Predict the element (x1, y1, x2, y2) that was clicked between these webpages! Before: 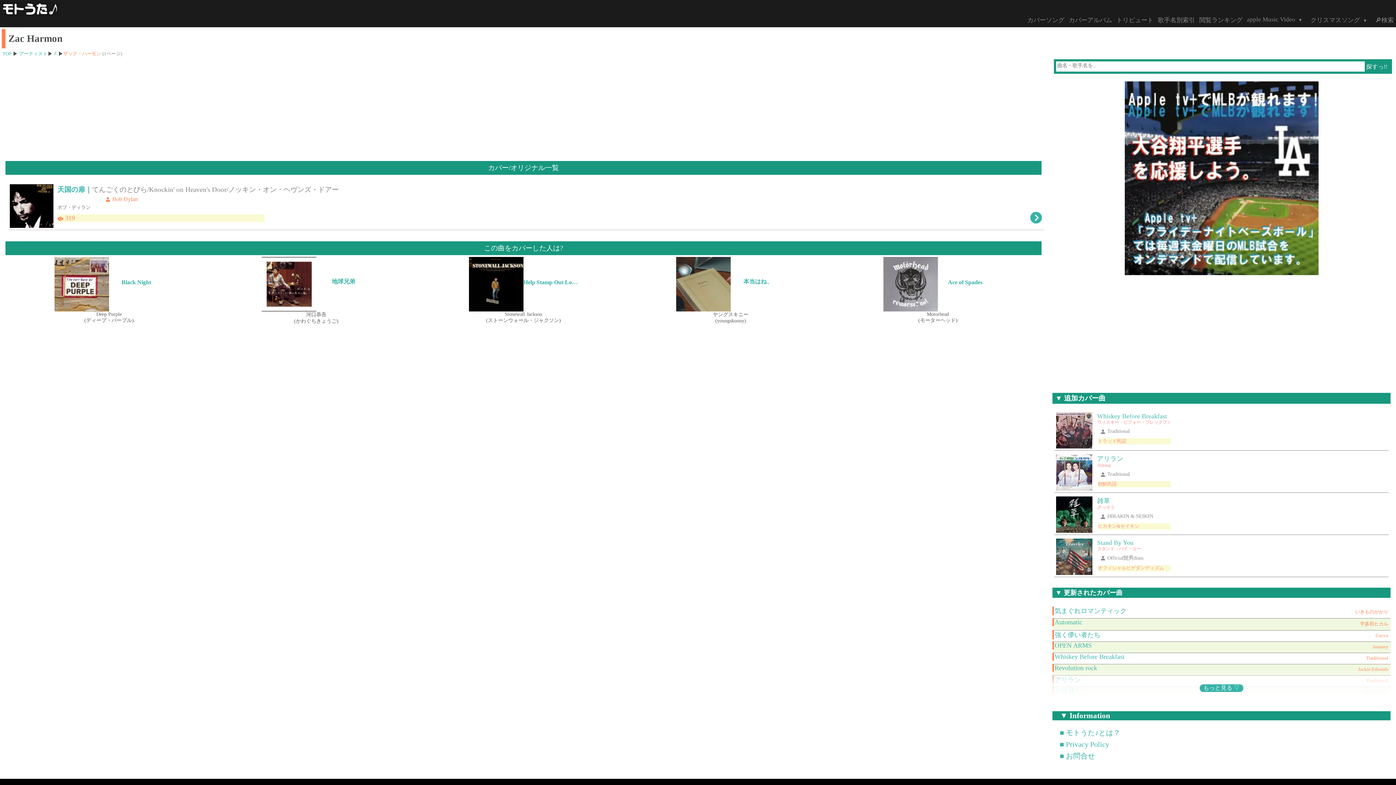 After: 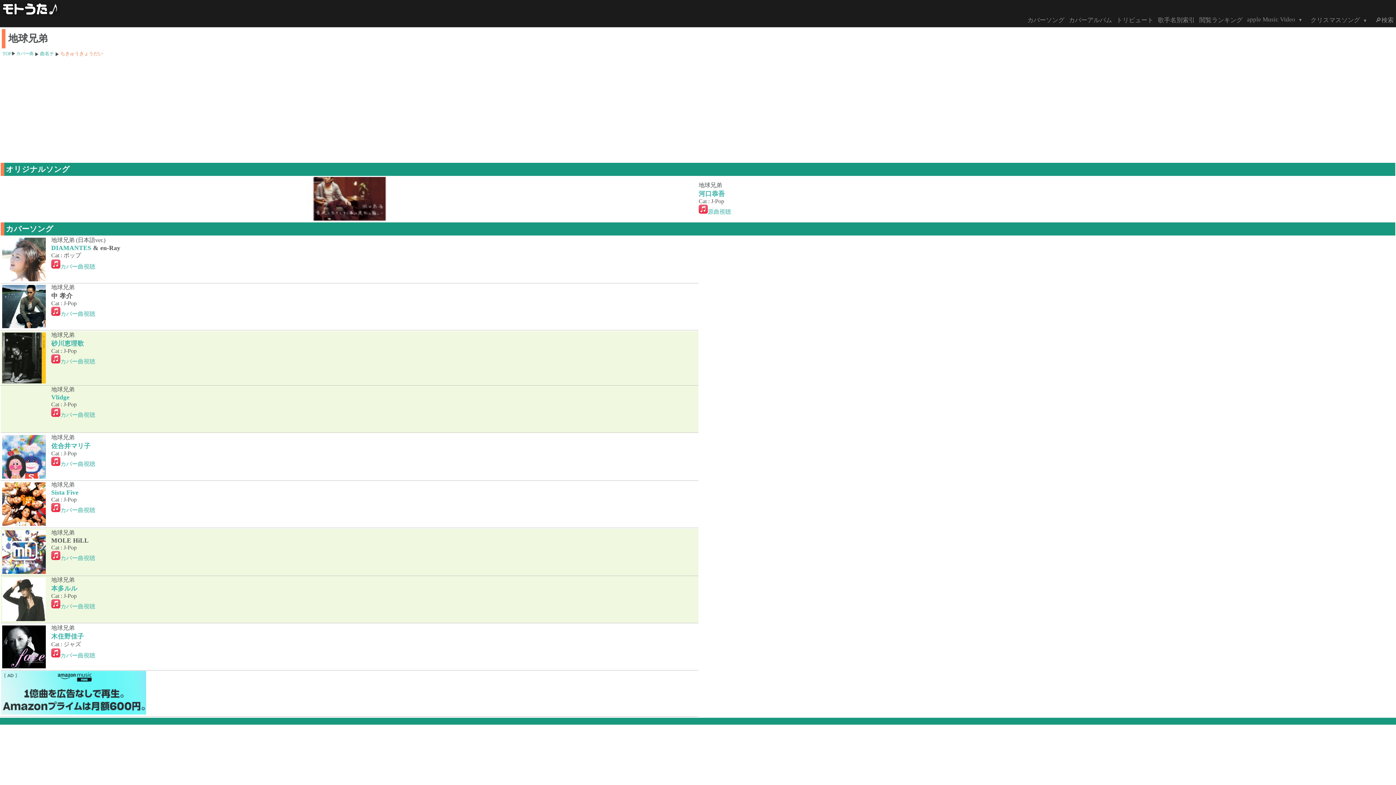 Action: bbox: (261, 280, 316, 286)